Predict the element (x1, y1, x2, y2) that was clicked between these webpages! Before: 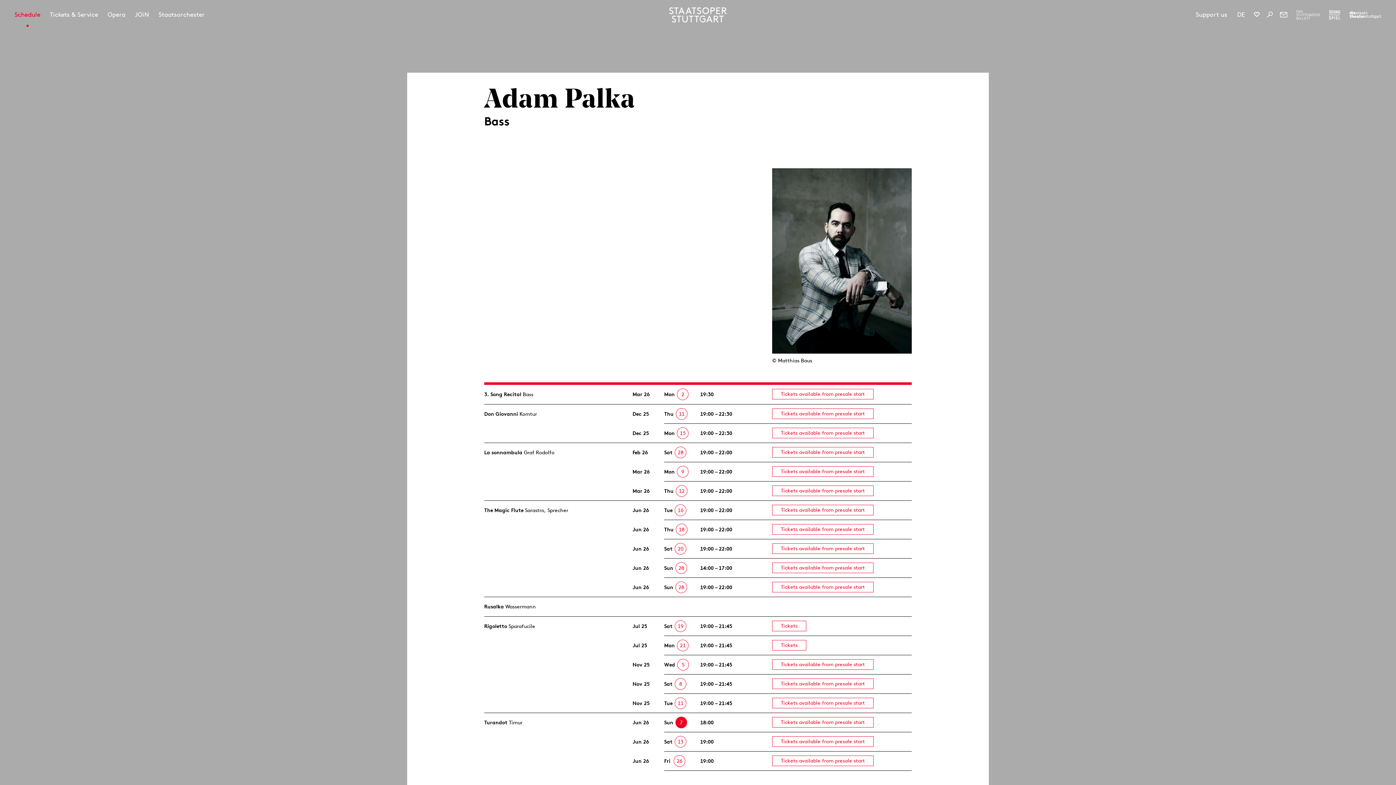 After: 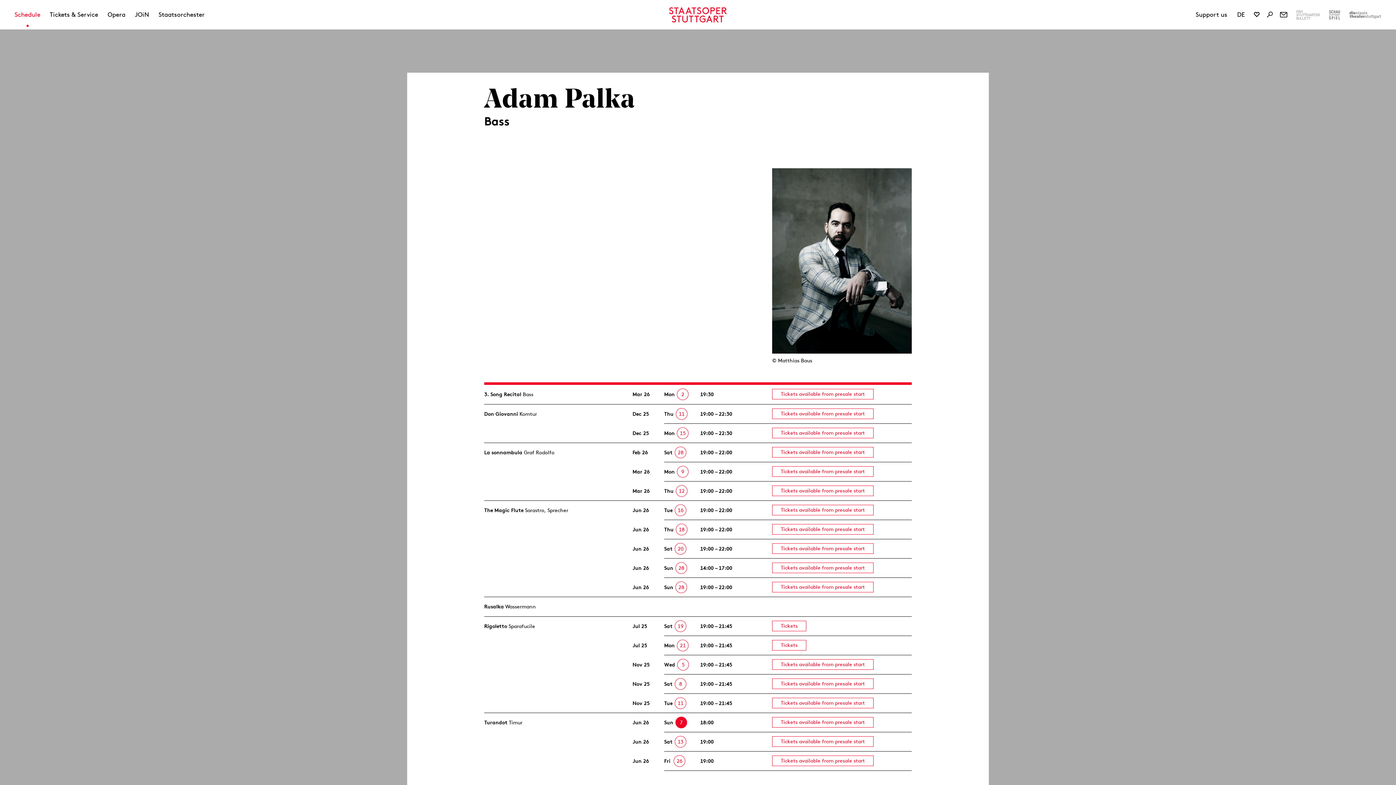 Action: bbox: (1329, 9, 1340, 19)